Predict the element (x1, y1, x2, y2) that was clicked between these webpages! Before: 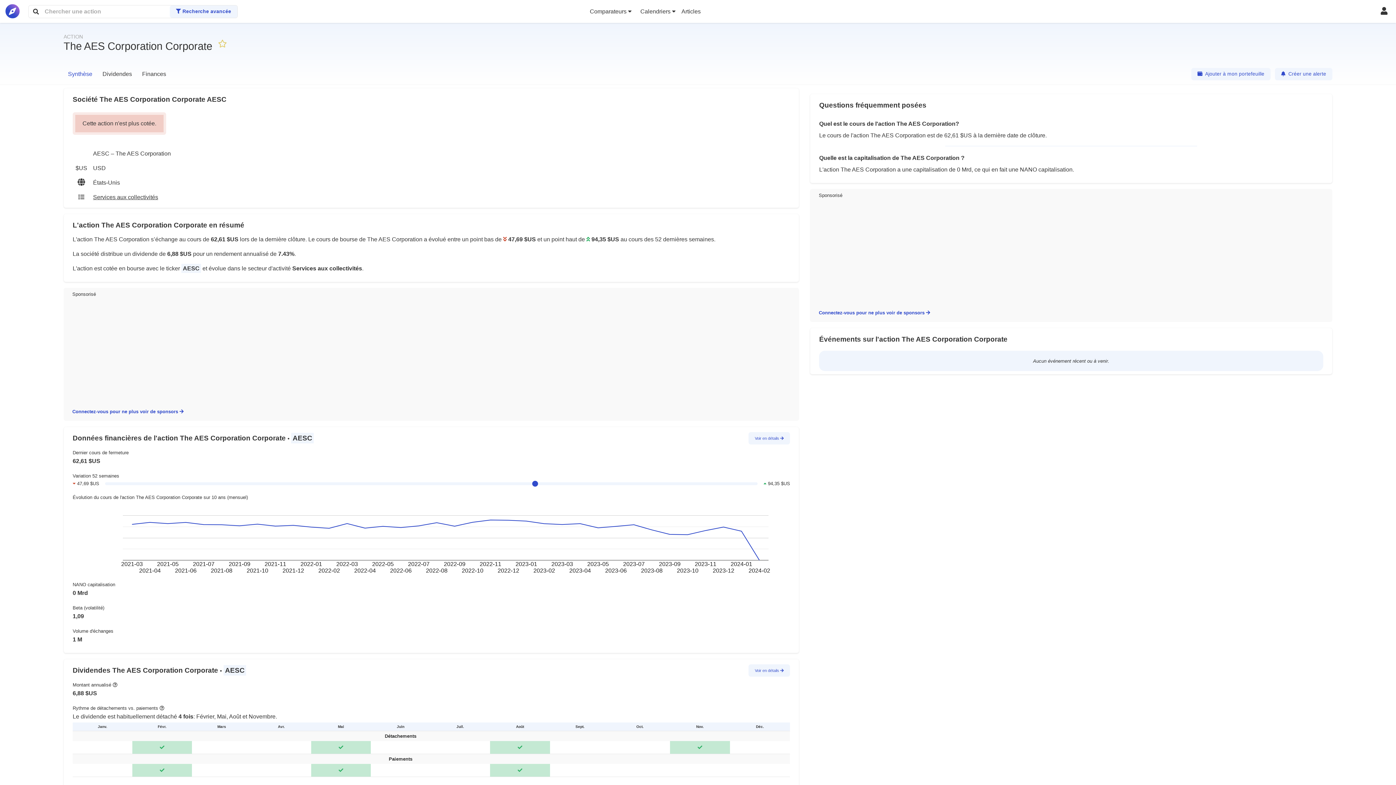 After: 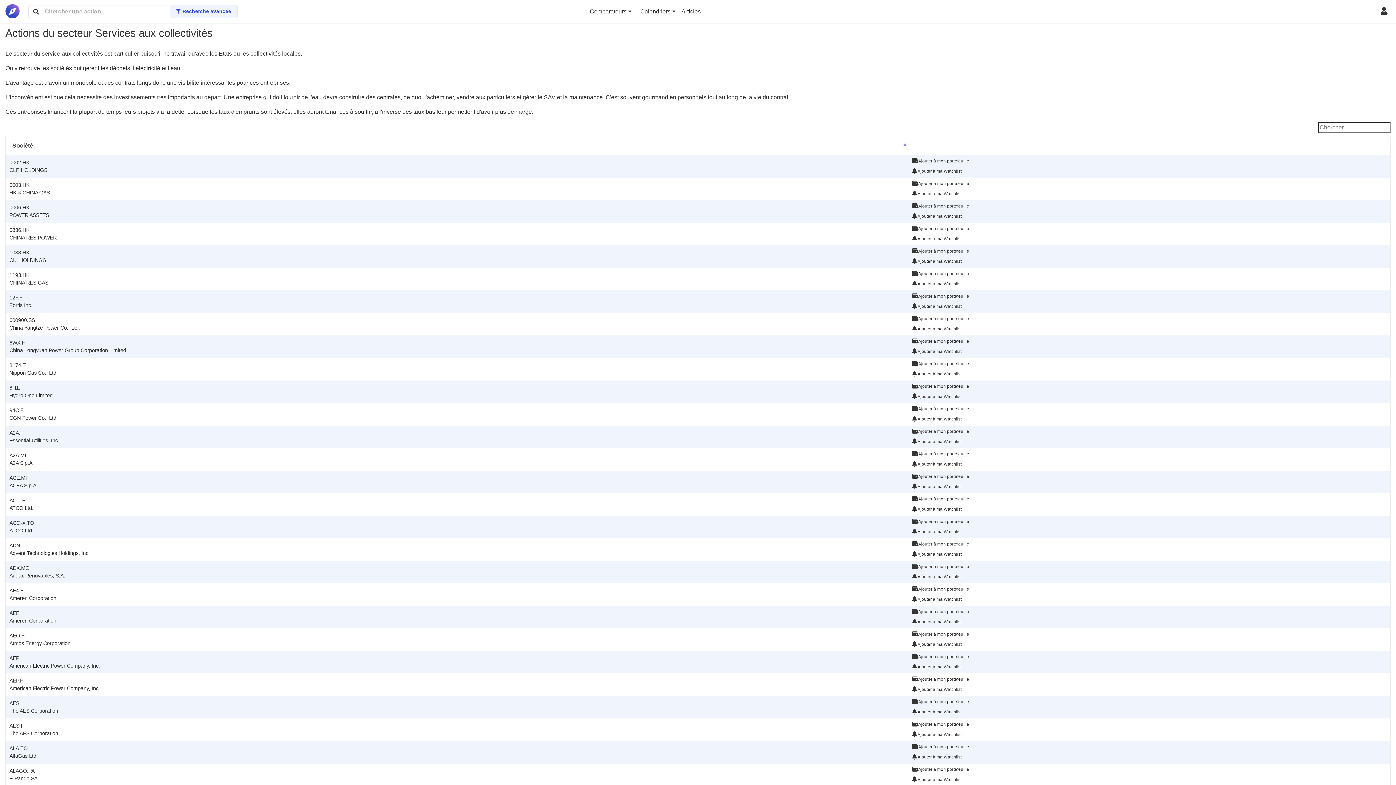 Action: label: Services aux collectivités bbox: (93, 194, 158, 200)